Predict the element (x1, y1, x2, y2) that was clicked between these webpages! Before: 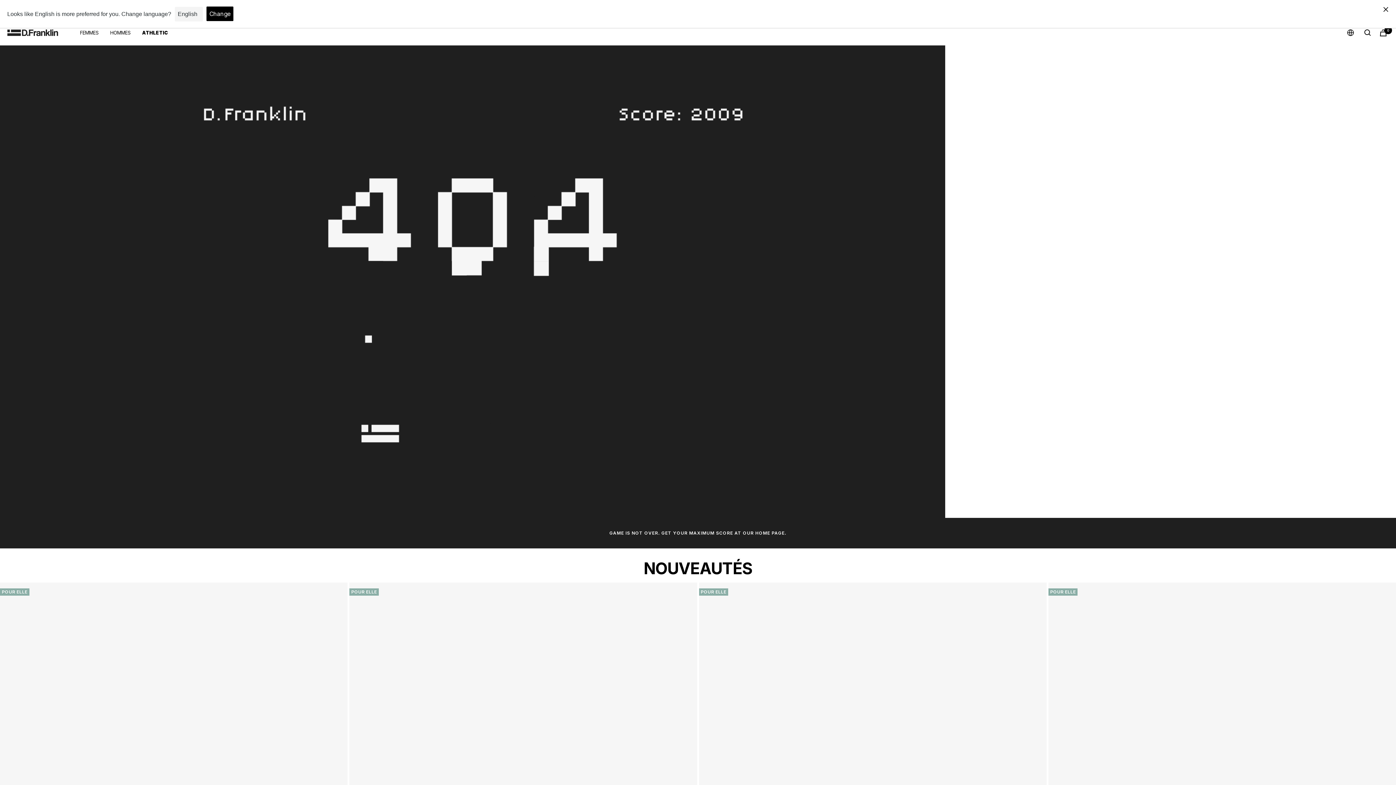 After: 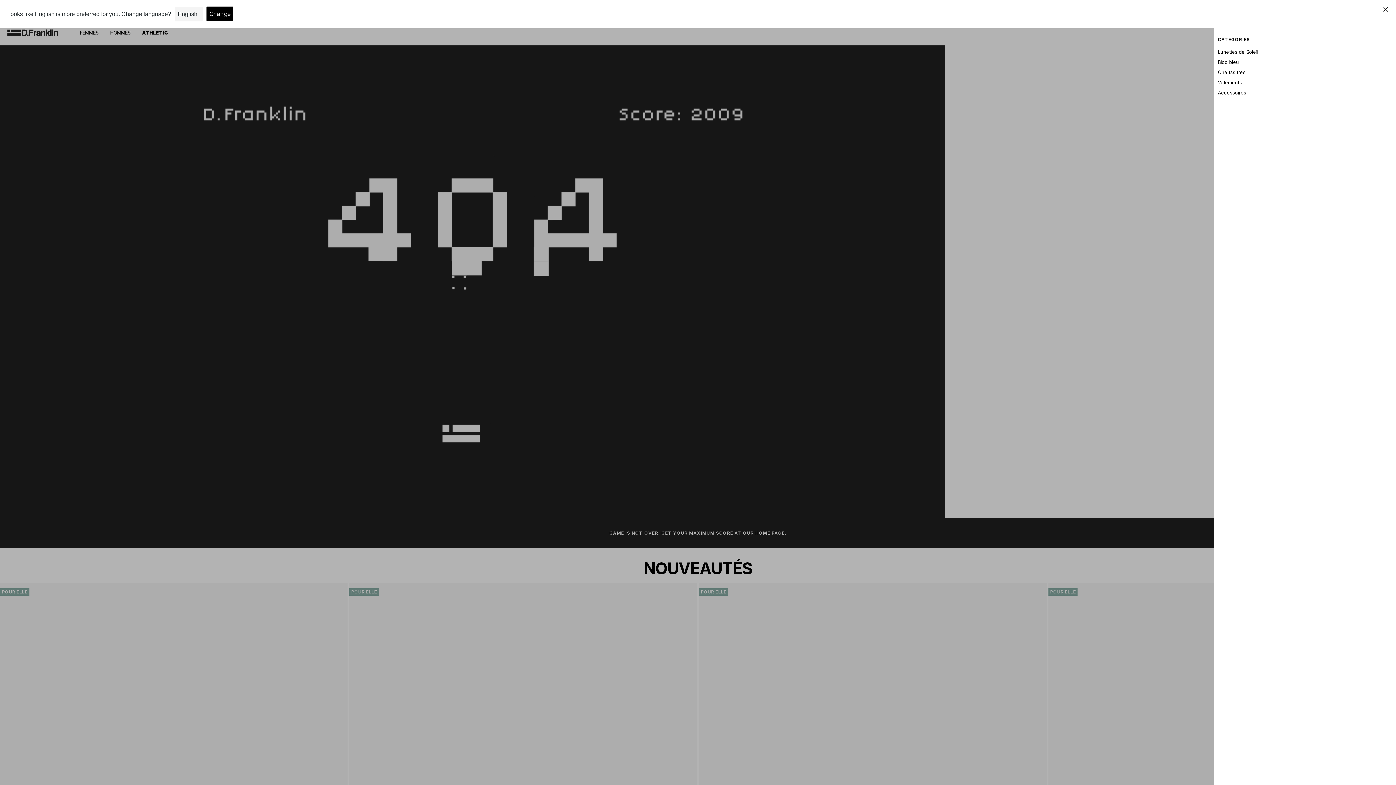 Action: label: Recherche bbox: (1364, 29, 1371, 36)